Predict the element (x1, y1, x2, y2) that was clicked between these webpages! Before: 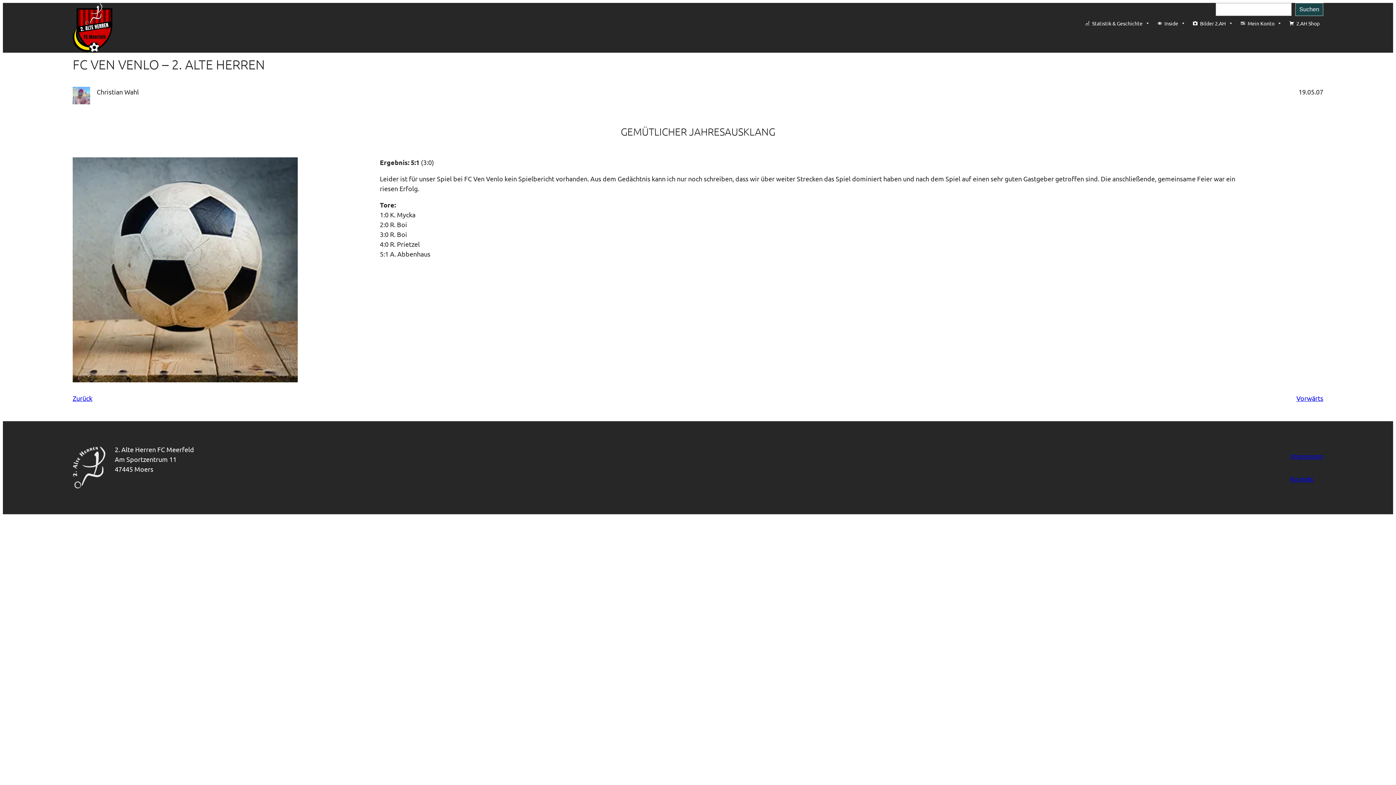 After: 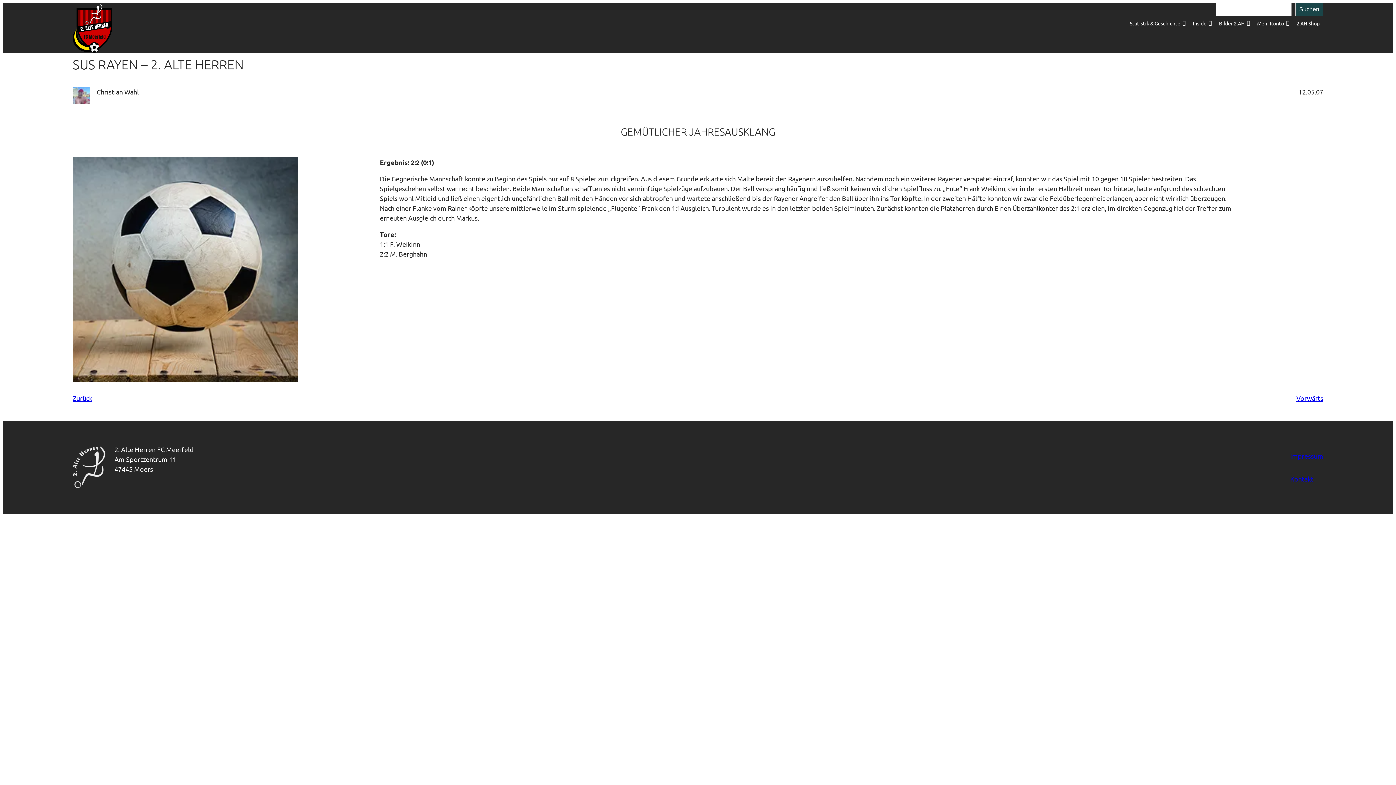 Action: bbox: (72, 394, 92, 402) label: Zurück